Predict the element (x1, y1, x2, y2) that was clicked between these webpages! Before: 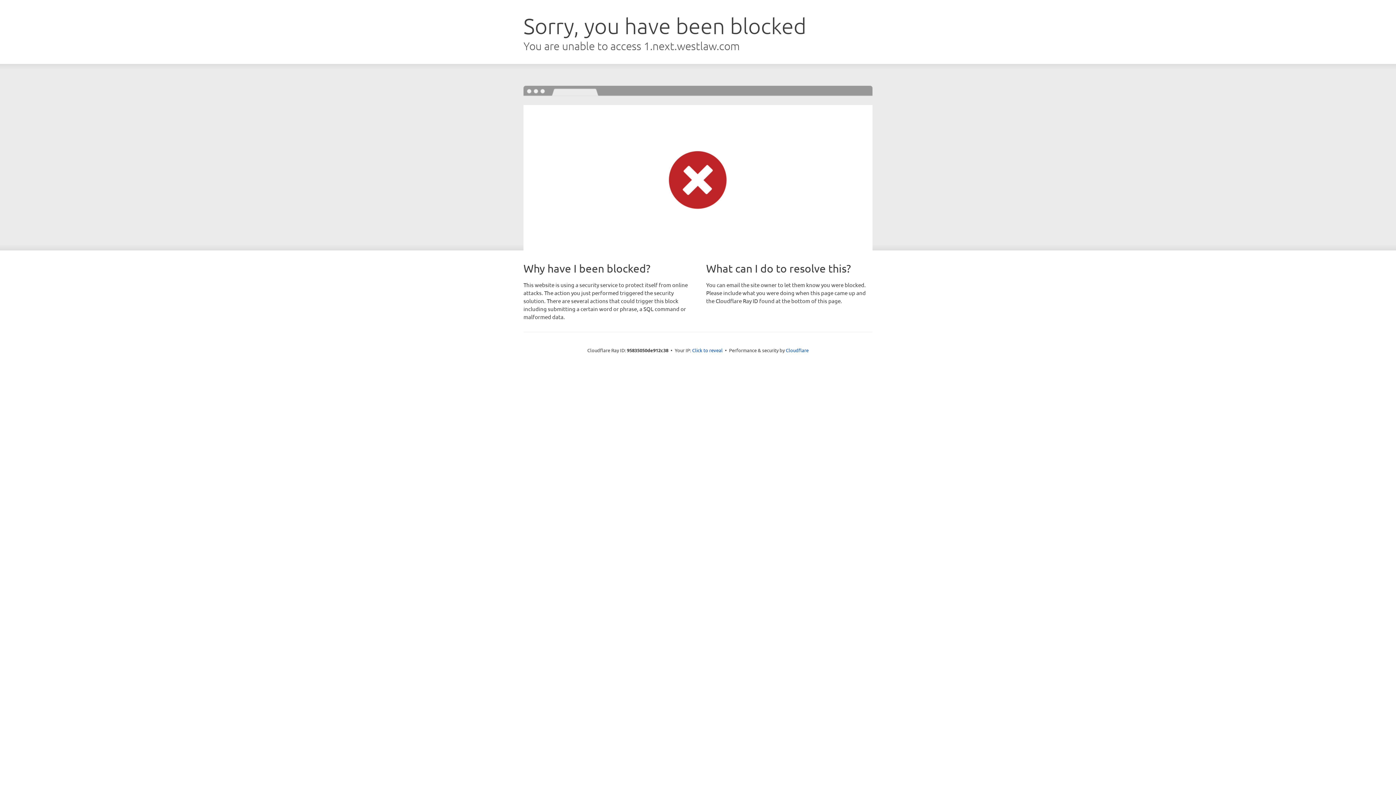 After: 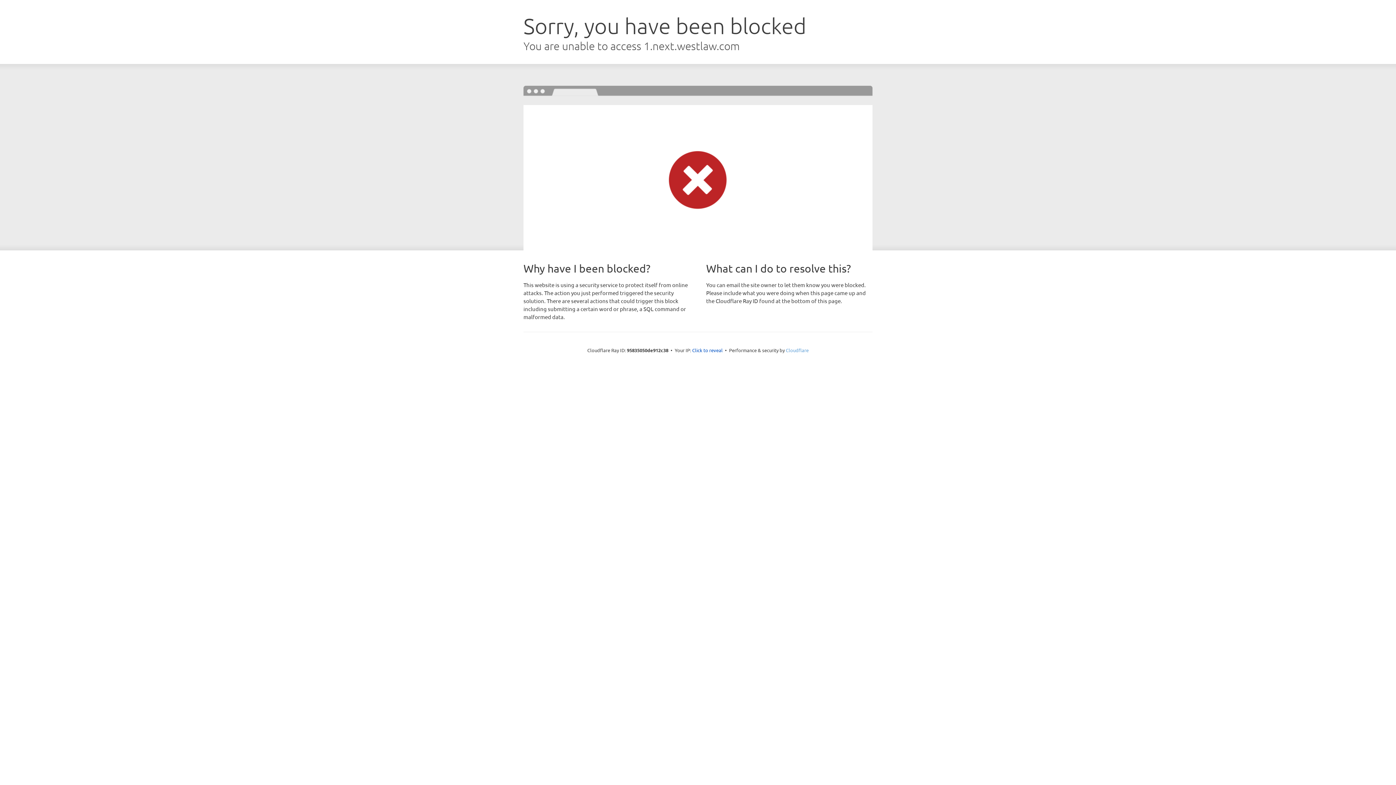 Action: label: Cloudflare bbox: (786, 347, 808, 353)